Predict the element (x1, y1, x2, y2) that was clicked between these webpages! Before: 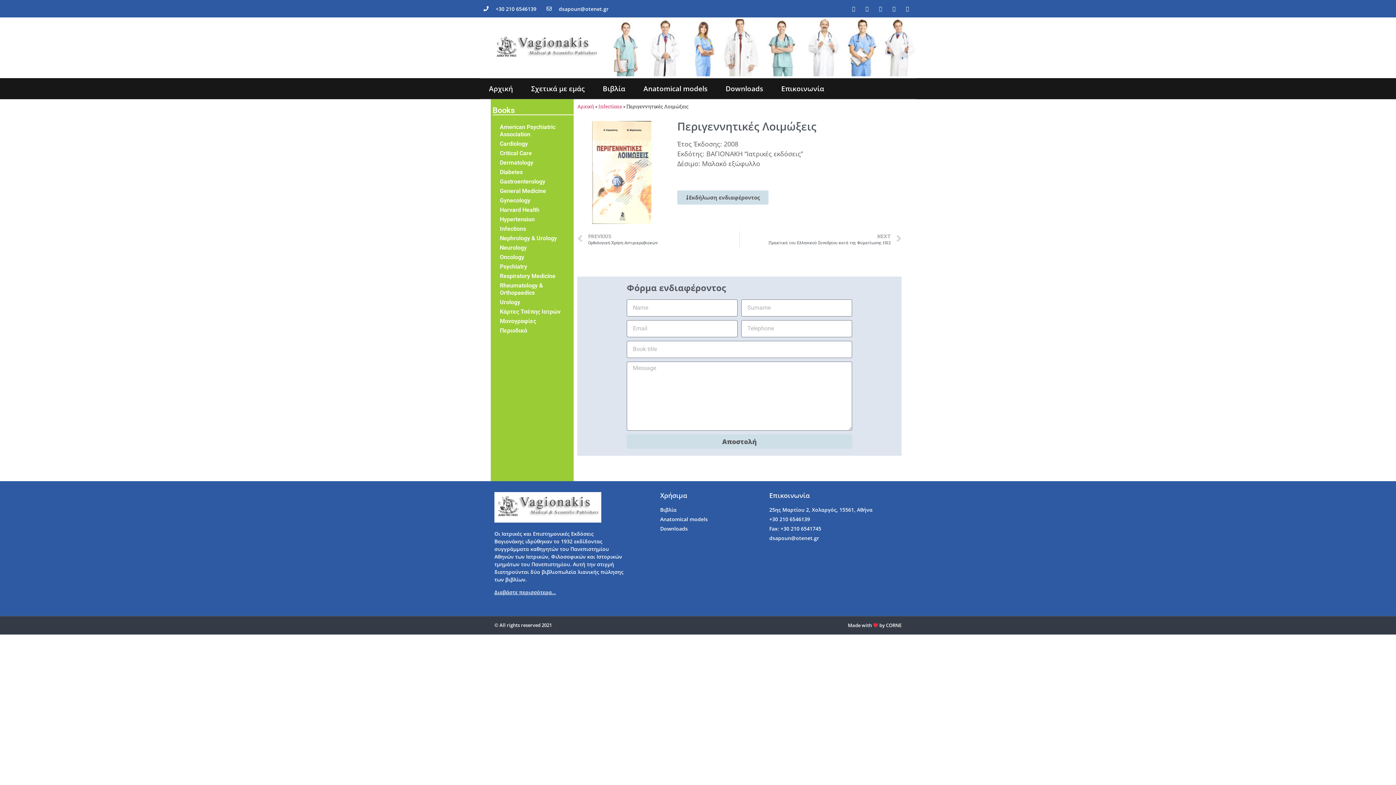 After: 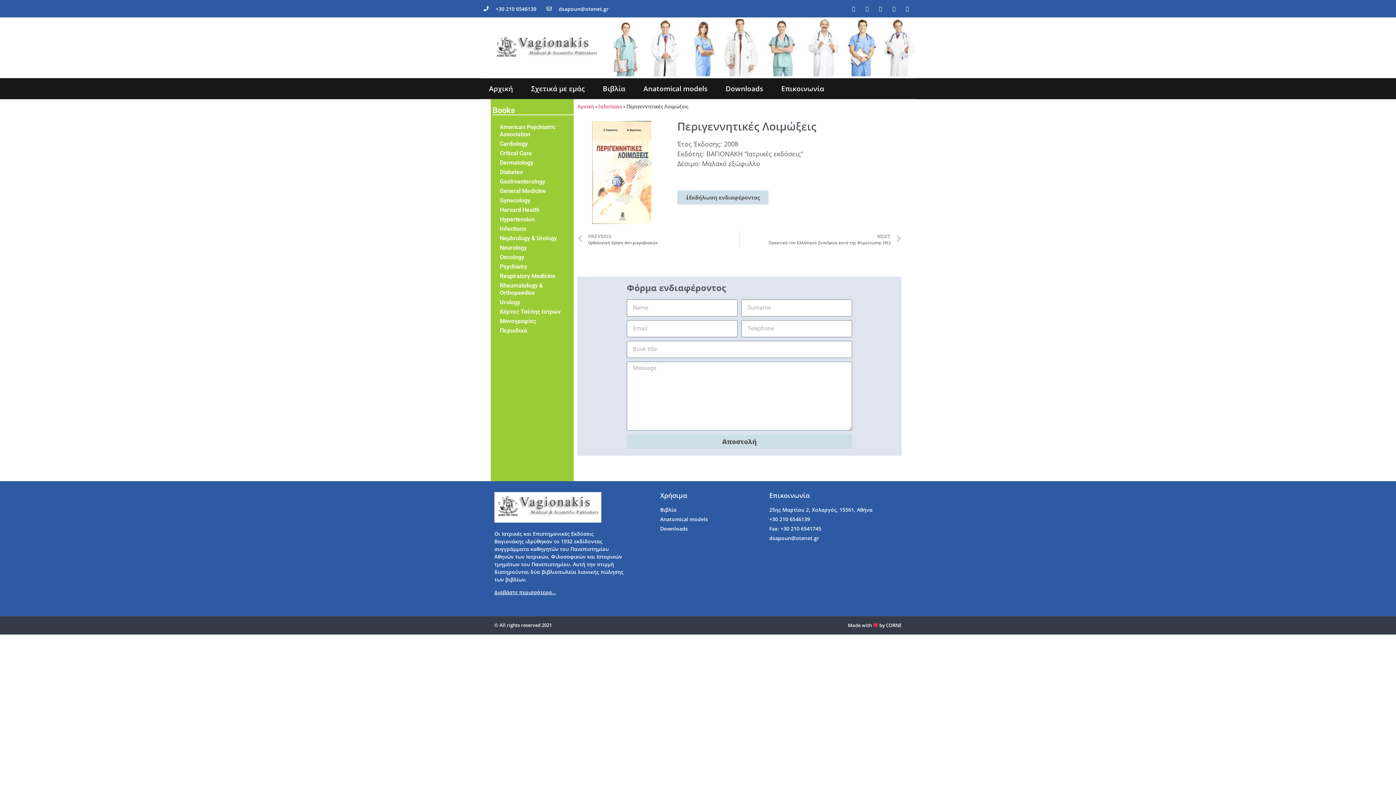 Action: label: dsapoun@otenet.gr bbox: (769, 534, 900, 542)